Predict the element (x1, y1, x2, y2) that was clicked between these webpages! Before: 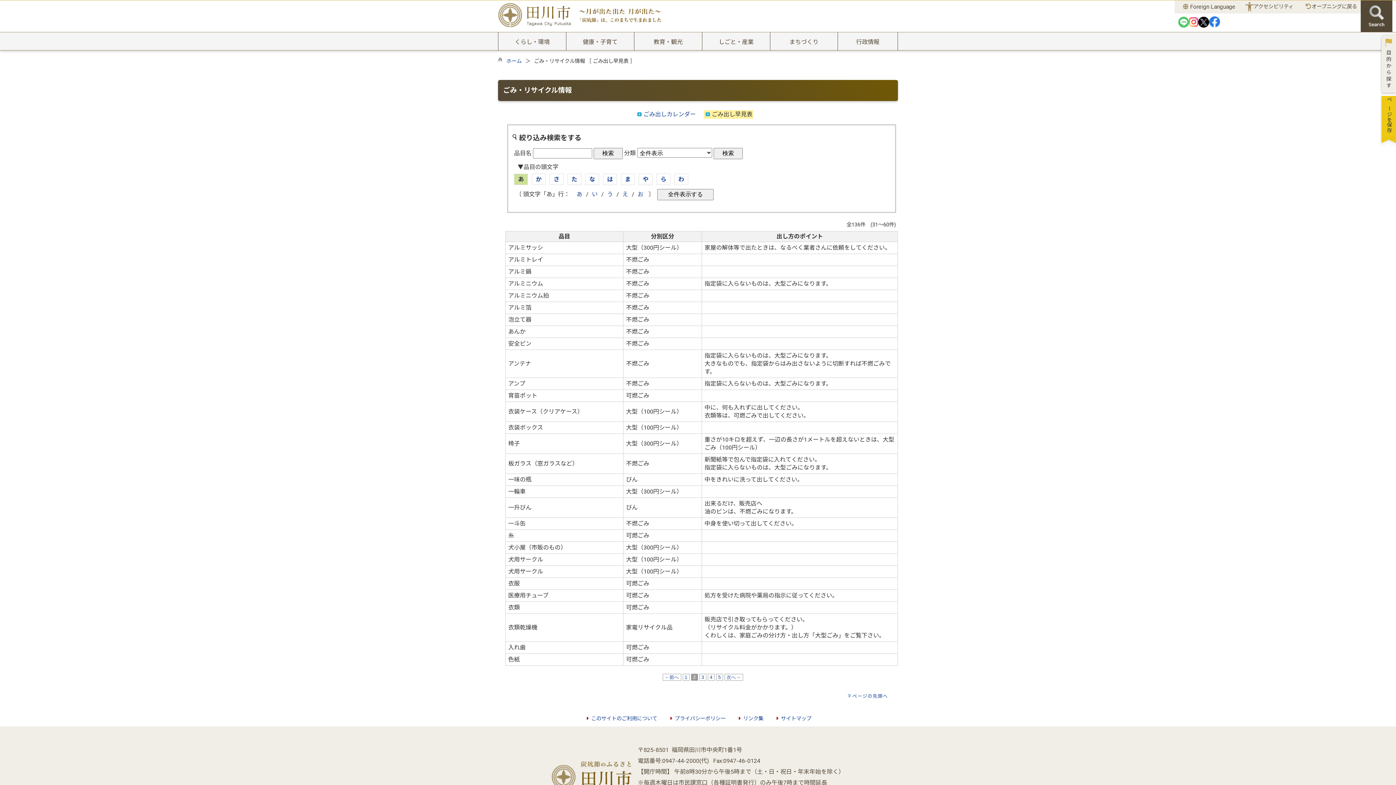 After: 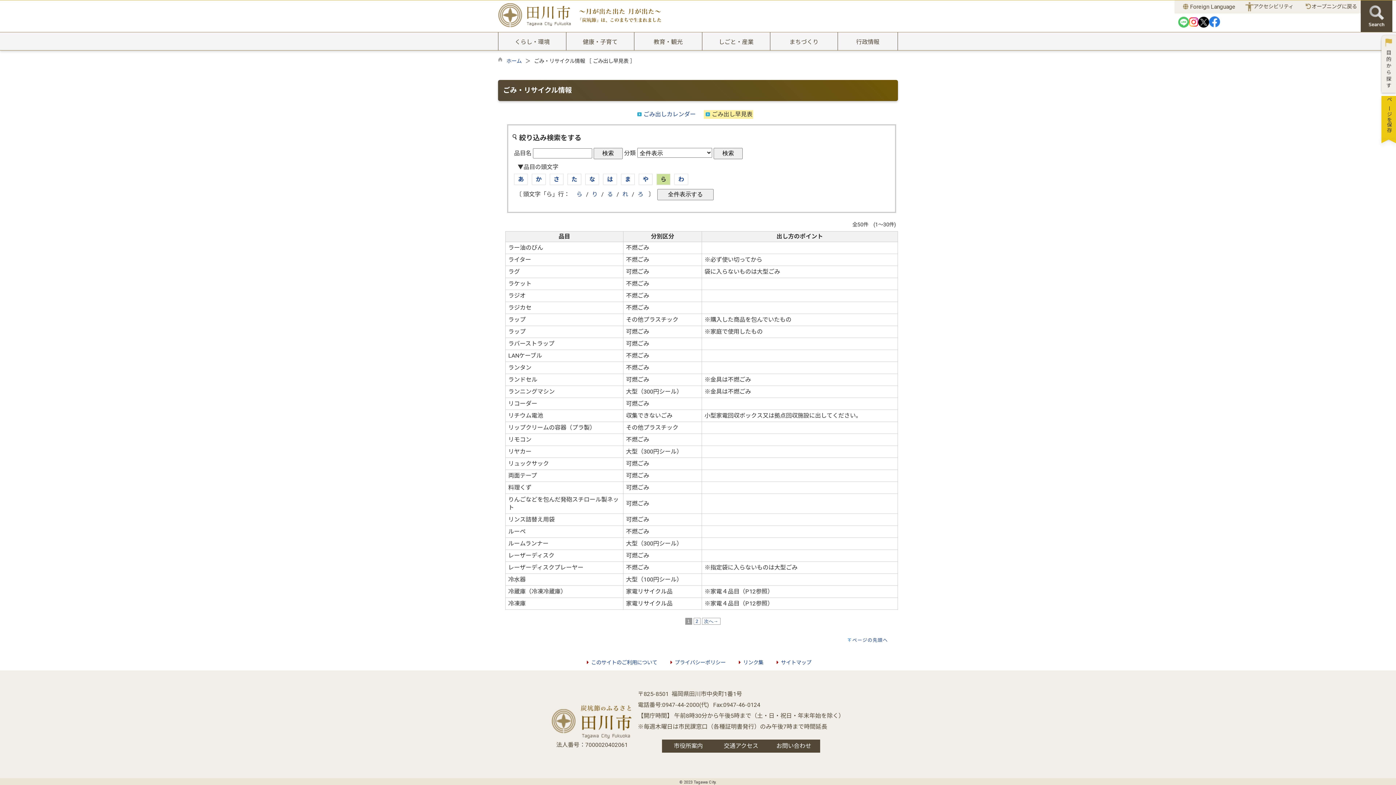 Action: bbox: (660, 176, 666, 182) label: ら